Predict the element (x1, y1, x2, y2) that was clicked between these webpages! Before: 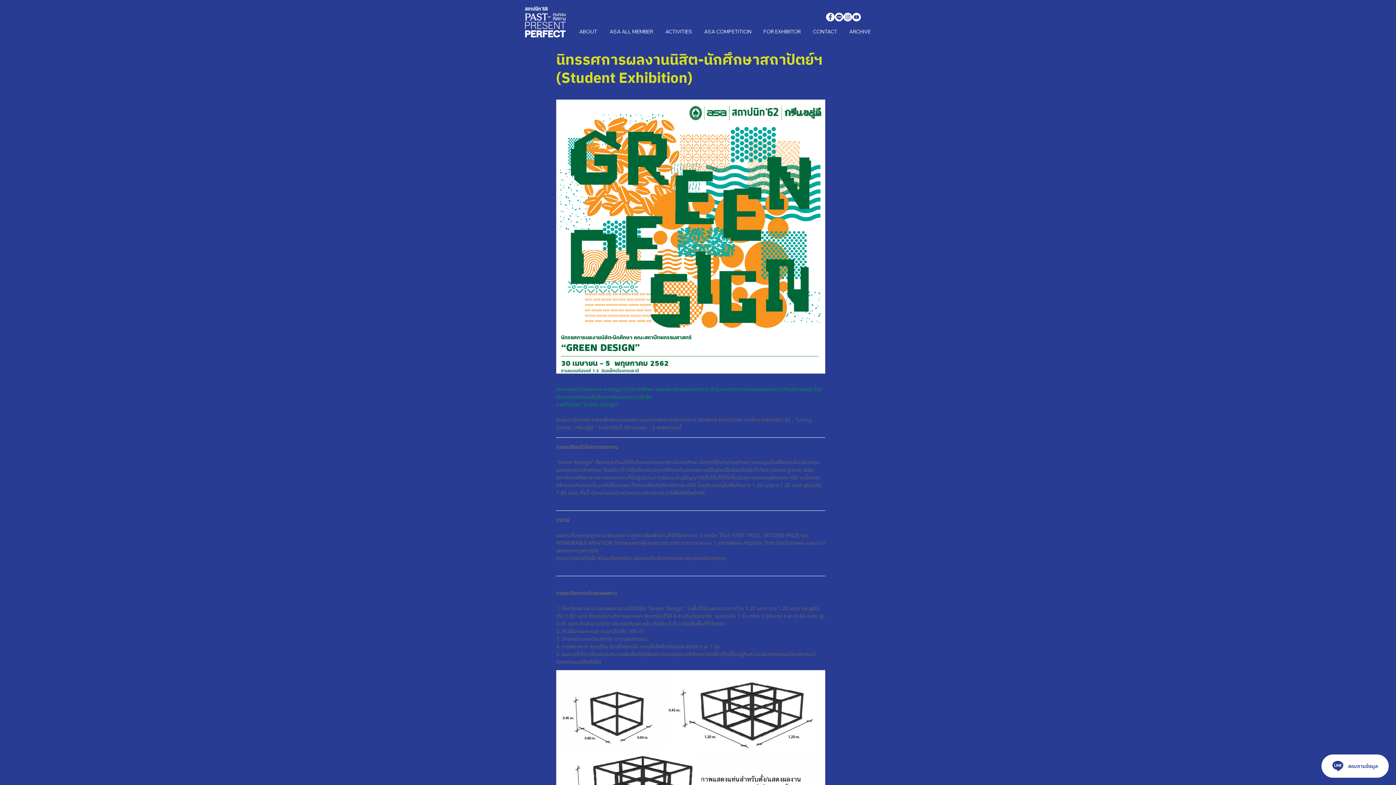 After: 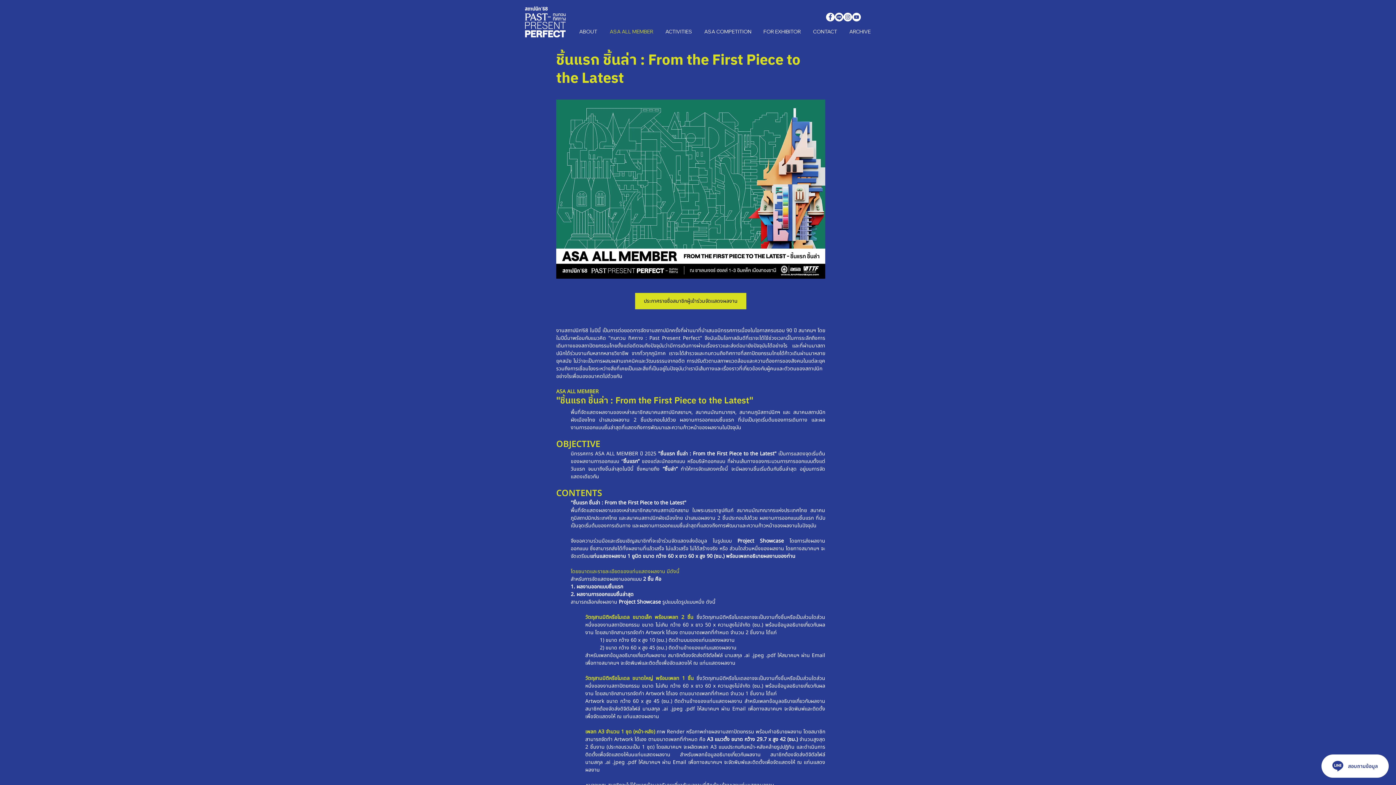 Action: bbox: (602, 25, 658, 37) label: ASA ALL MEMBER